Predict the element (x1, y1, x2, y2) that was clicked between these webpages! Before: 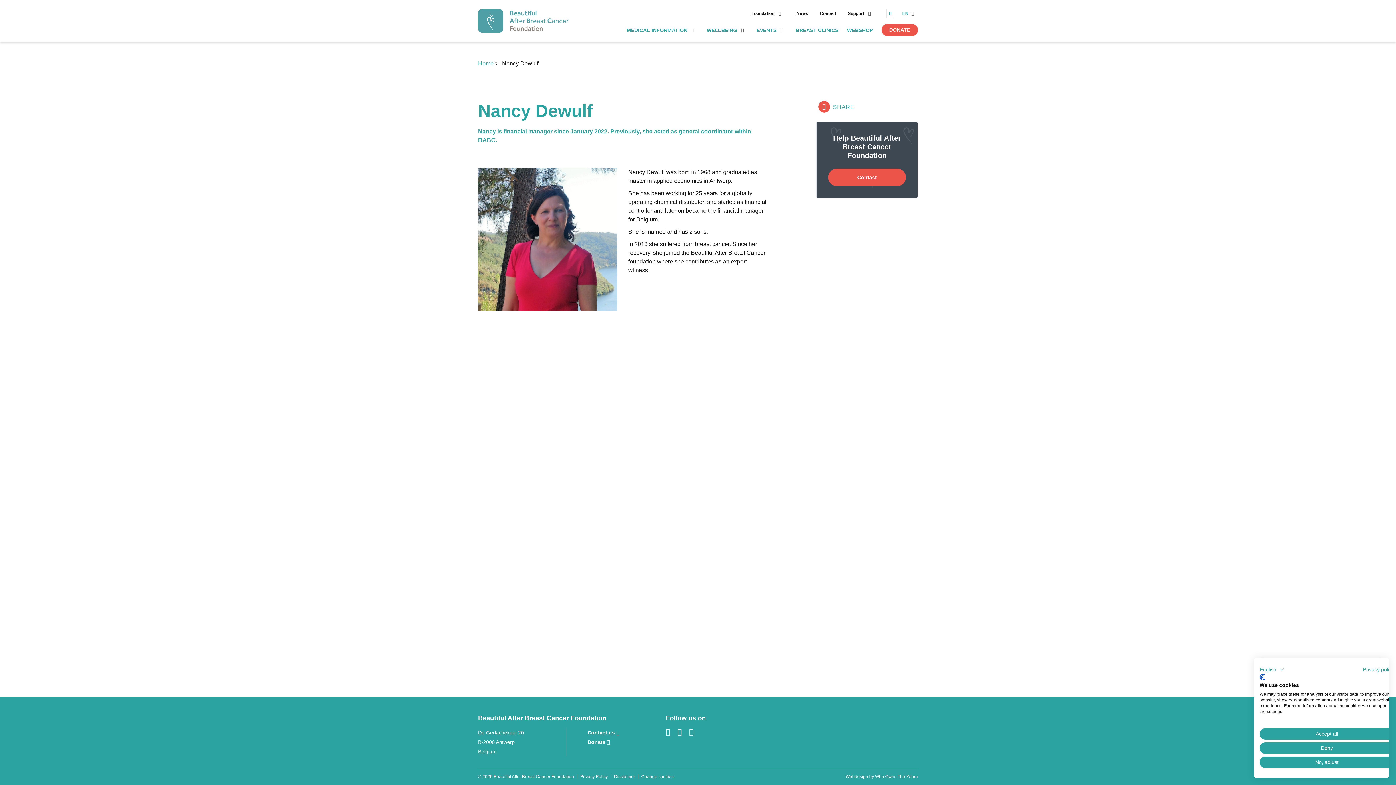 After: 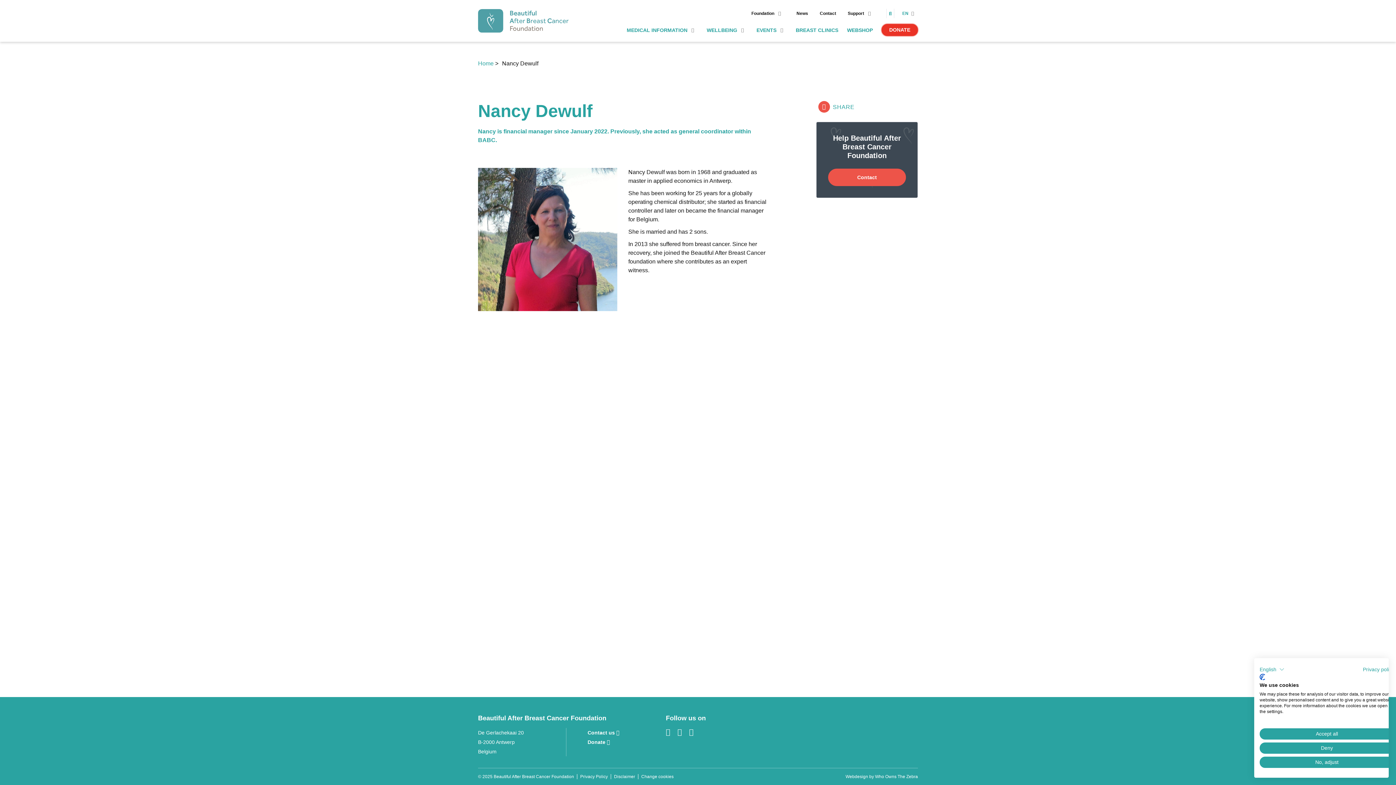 Action: label: DONATE bbox: (881, 24, 918, 36)